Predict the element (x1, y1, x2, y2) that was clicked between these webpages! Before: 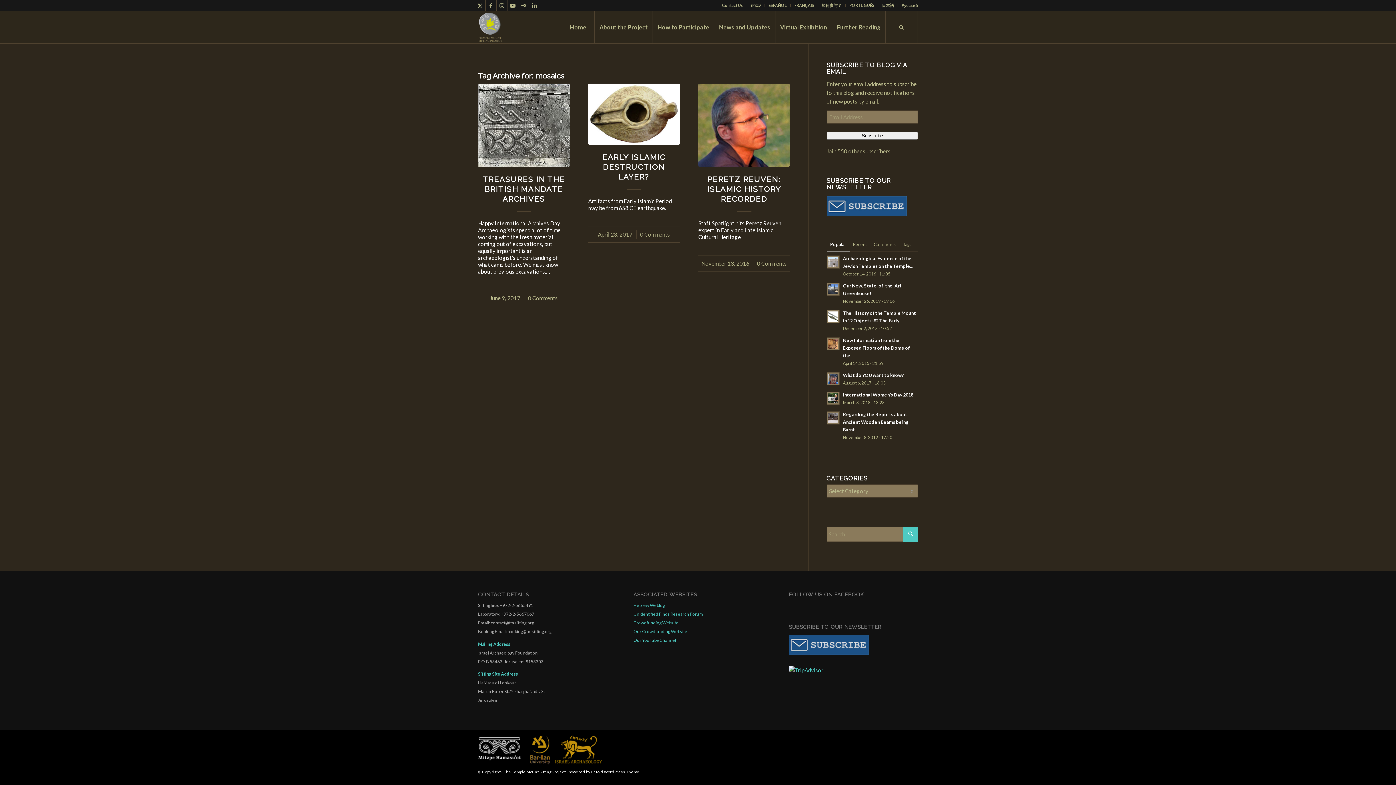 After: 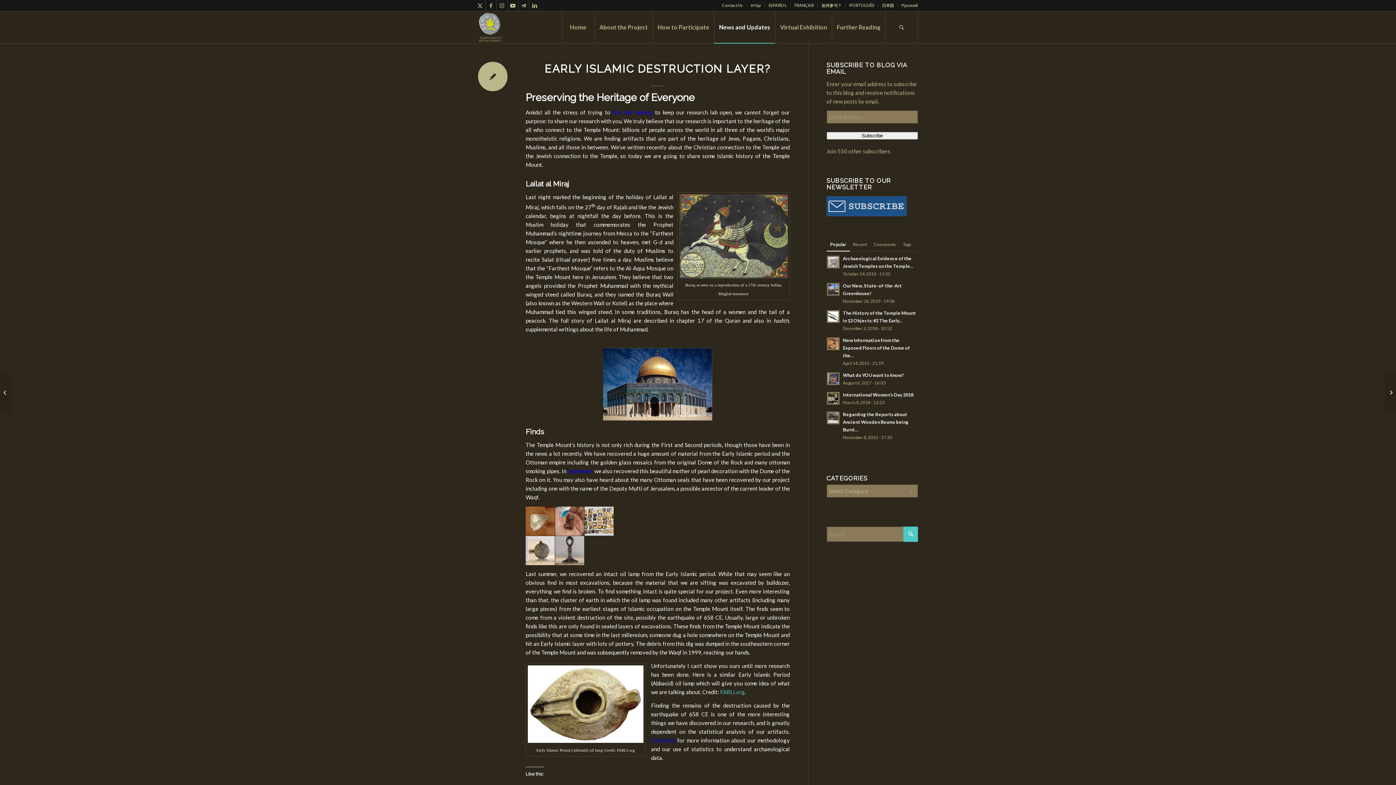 Action: label: EARLY ISLAMIC DESTRUCTION LAYER? bbox: (602, 152, 665, 181)